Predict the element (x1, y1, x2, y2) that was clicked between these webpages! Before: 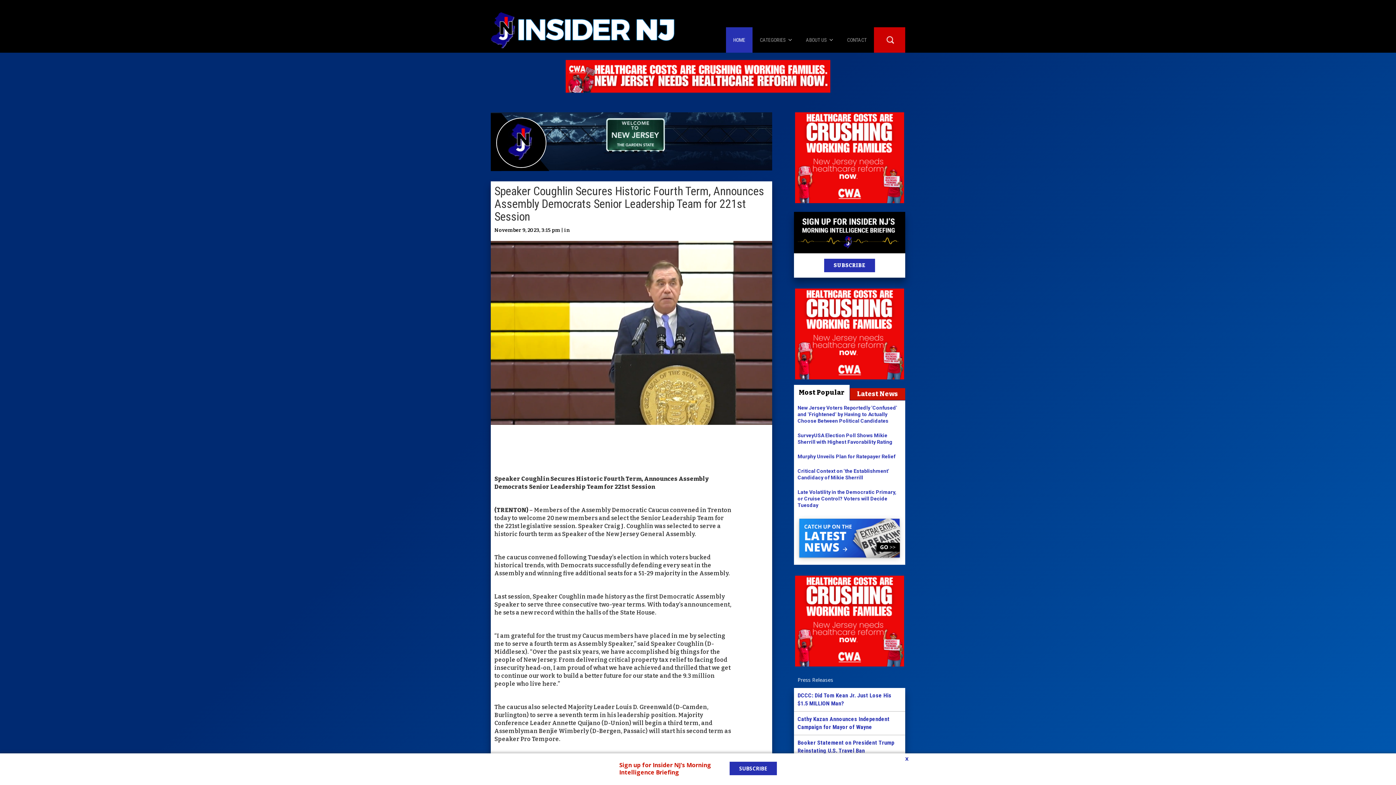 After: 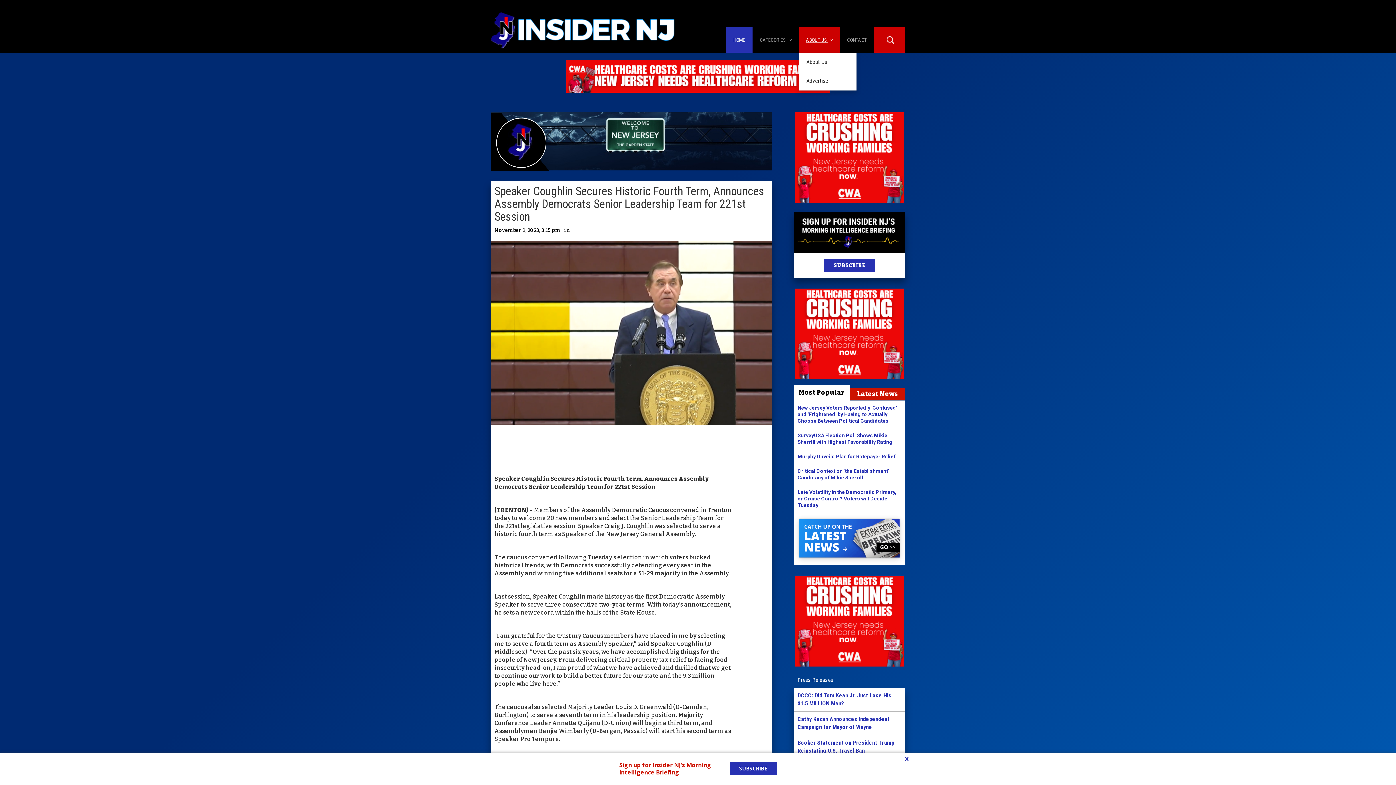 Action: label: ABOUT US  bbox: (798, 27, 840, 52)